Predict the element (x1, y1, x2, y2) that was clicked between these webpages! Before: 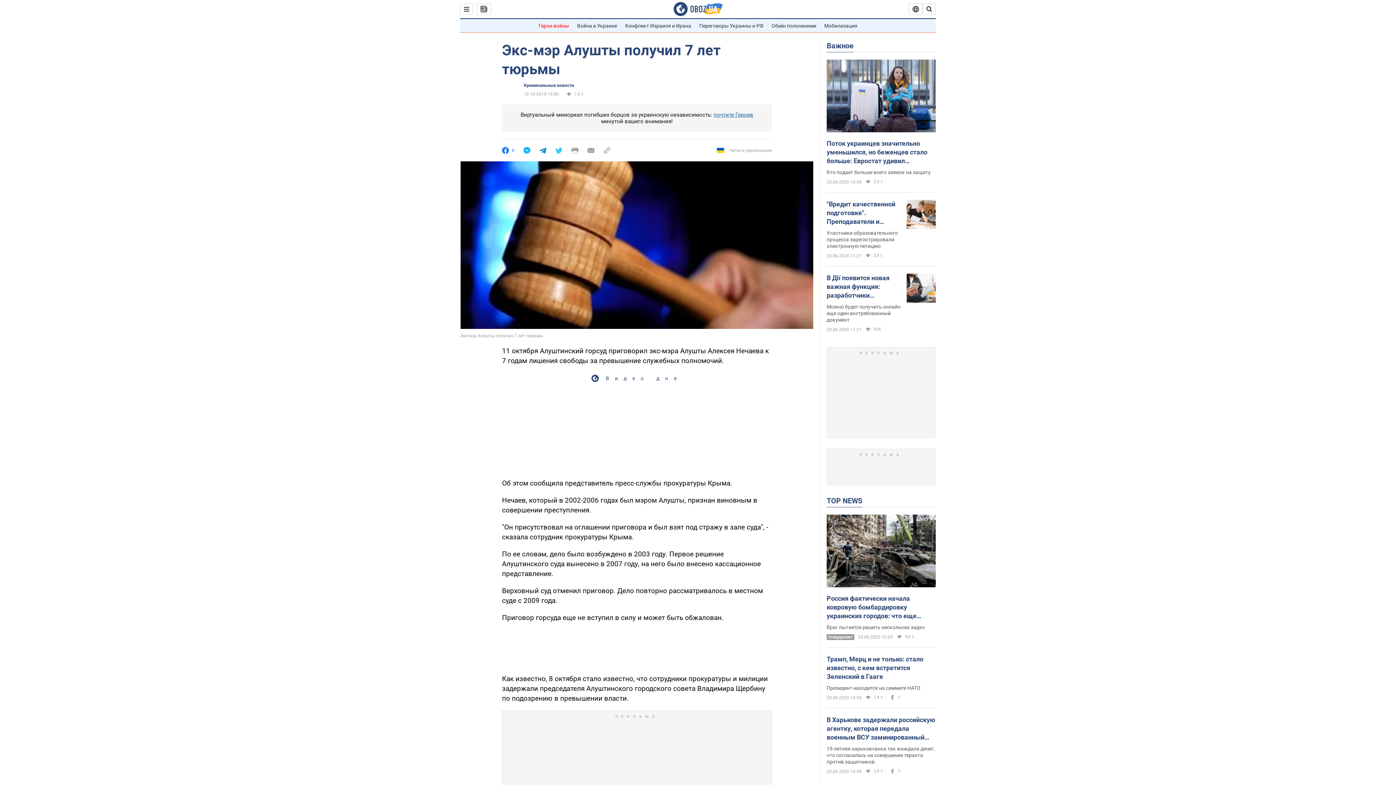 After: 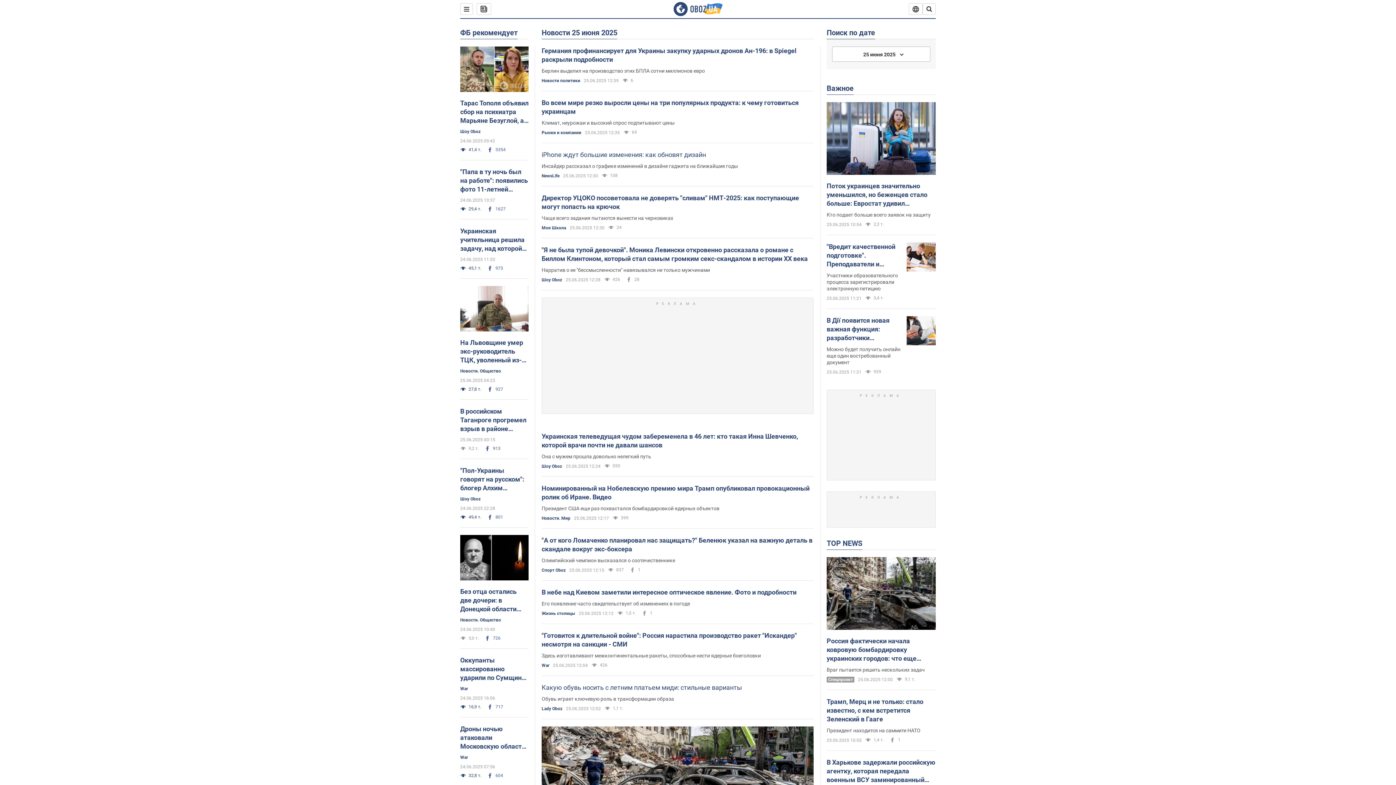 Action: bbox: (476, 3, 491, 14)